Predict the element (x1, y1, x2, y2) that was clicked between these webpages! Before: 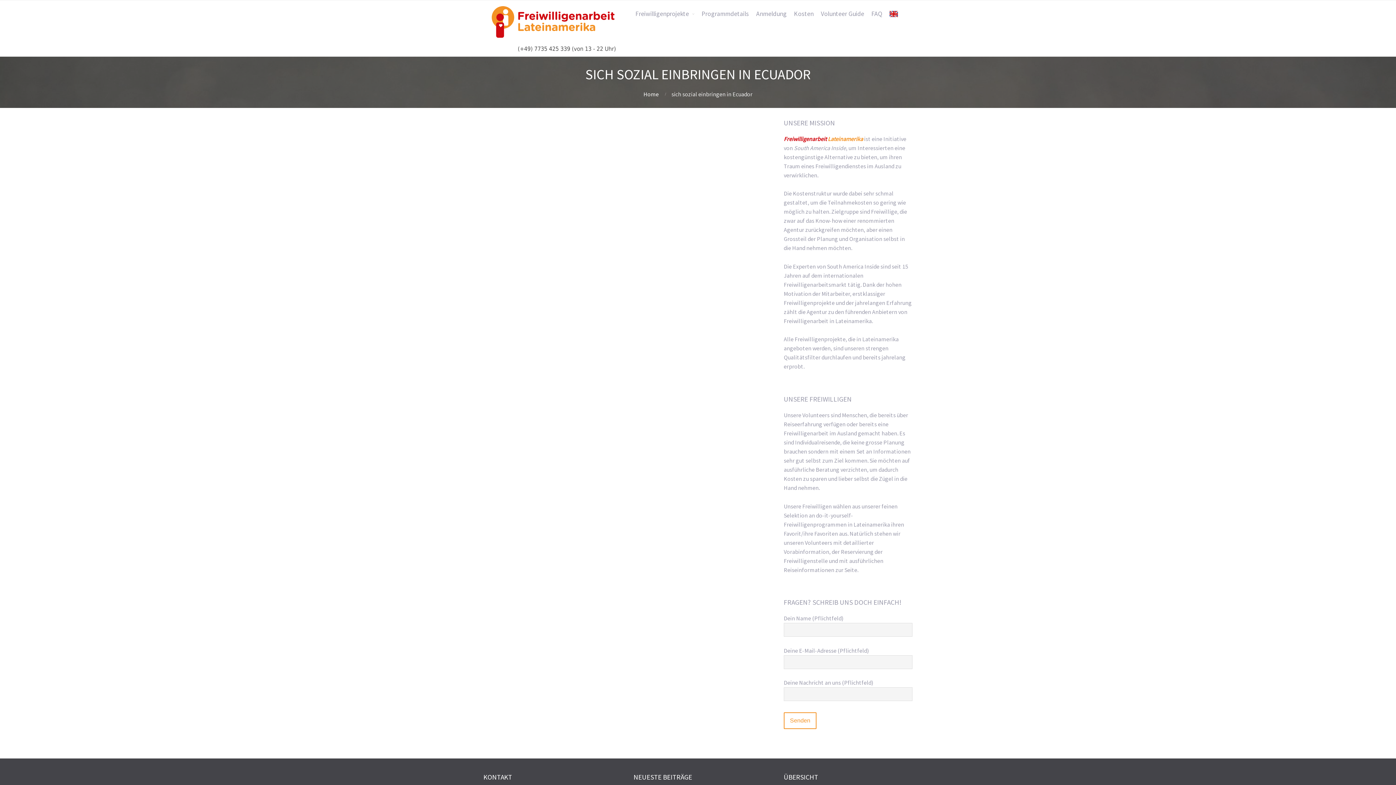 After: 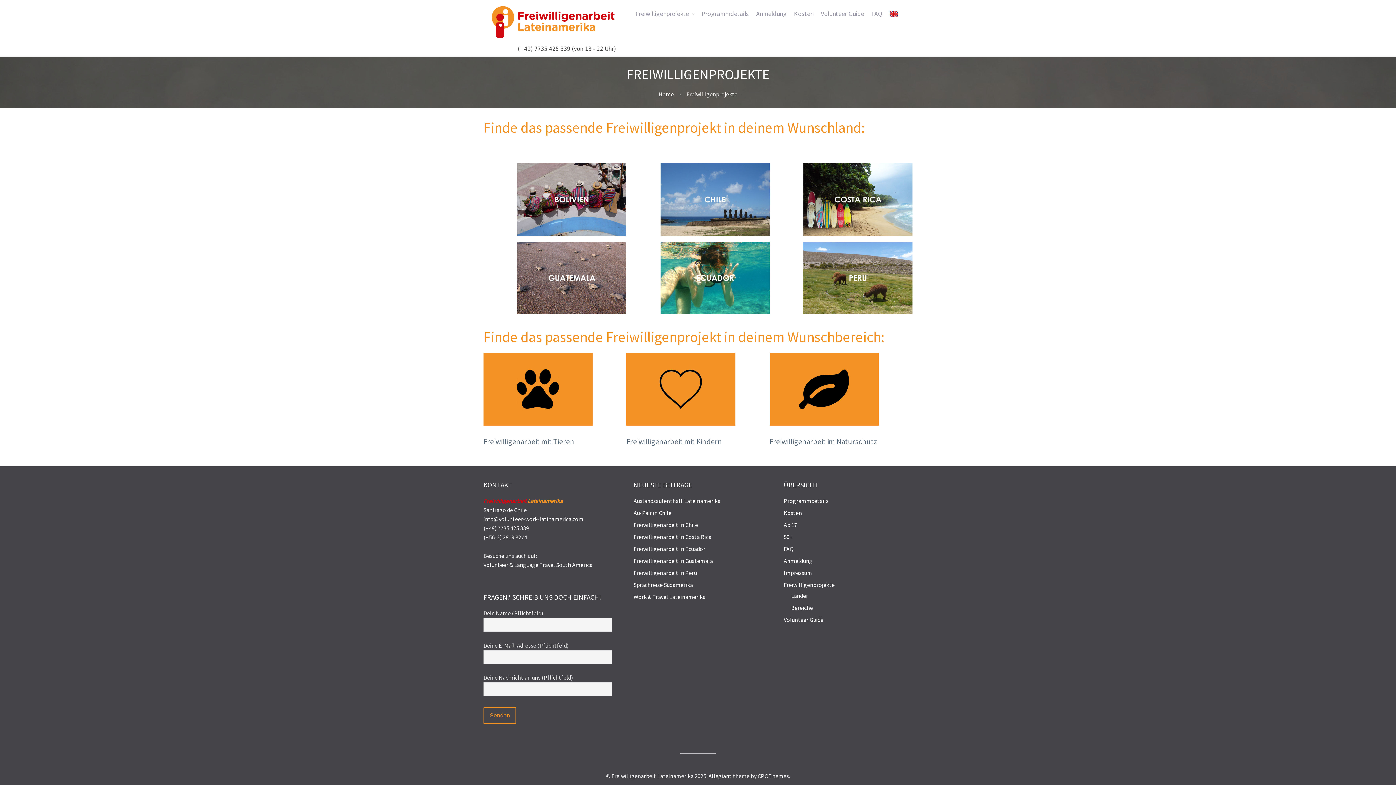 Action: label: Freiwilligenprojekte bbox: (632, 5, 698, 21)